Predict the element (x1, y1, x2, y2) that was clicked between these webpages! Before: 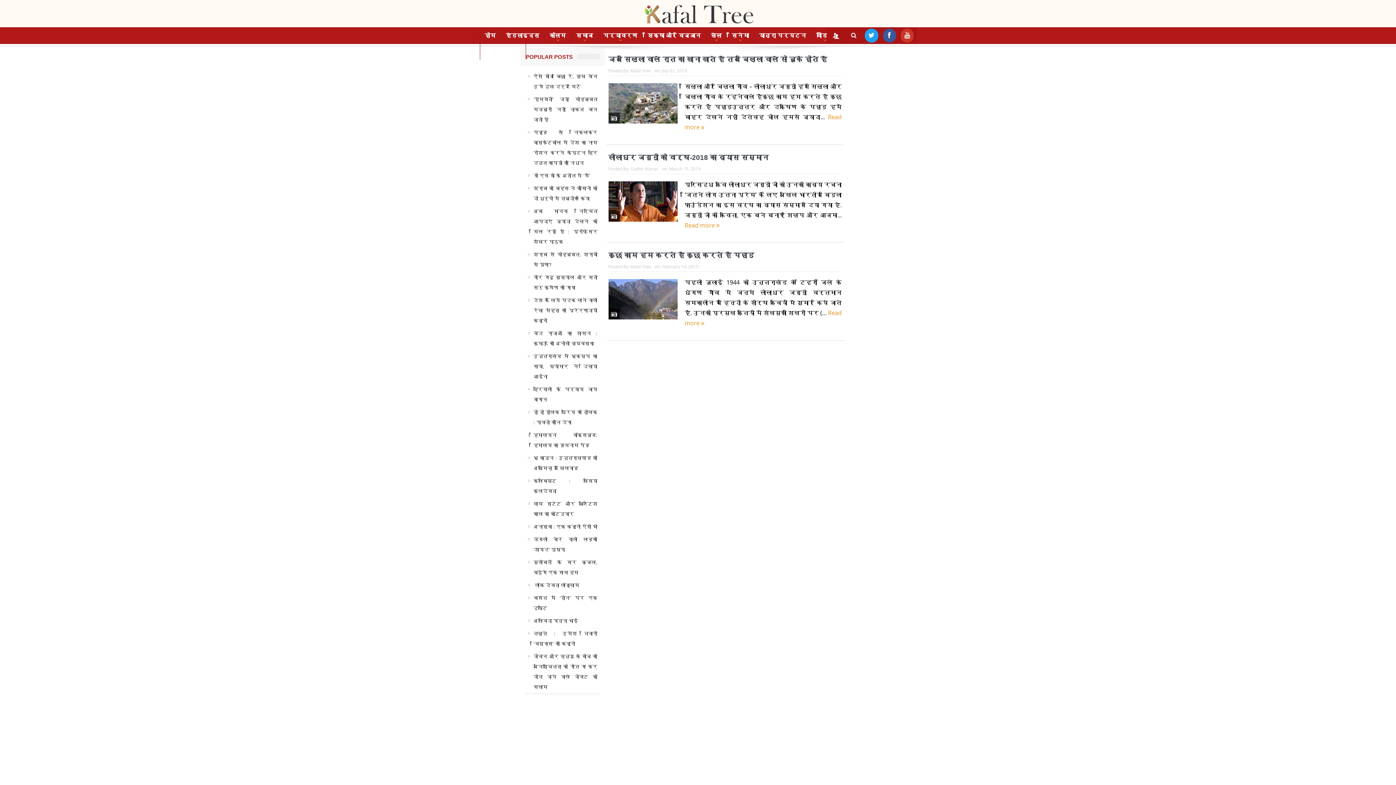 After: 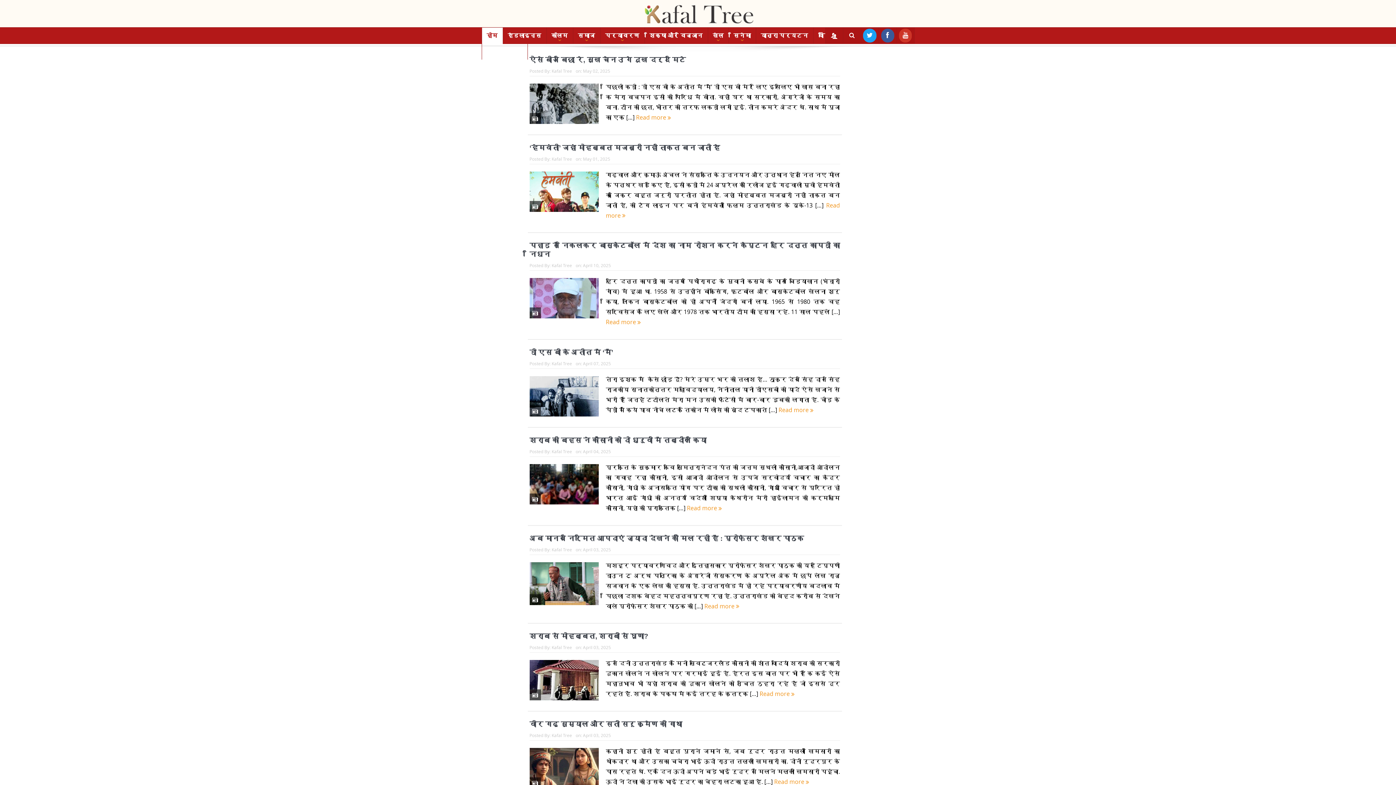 Action: bbox: (630, 263, 651, 269) label: Kafal Tree